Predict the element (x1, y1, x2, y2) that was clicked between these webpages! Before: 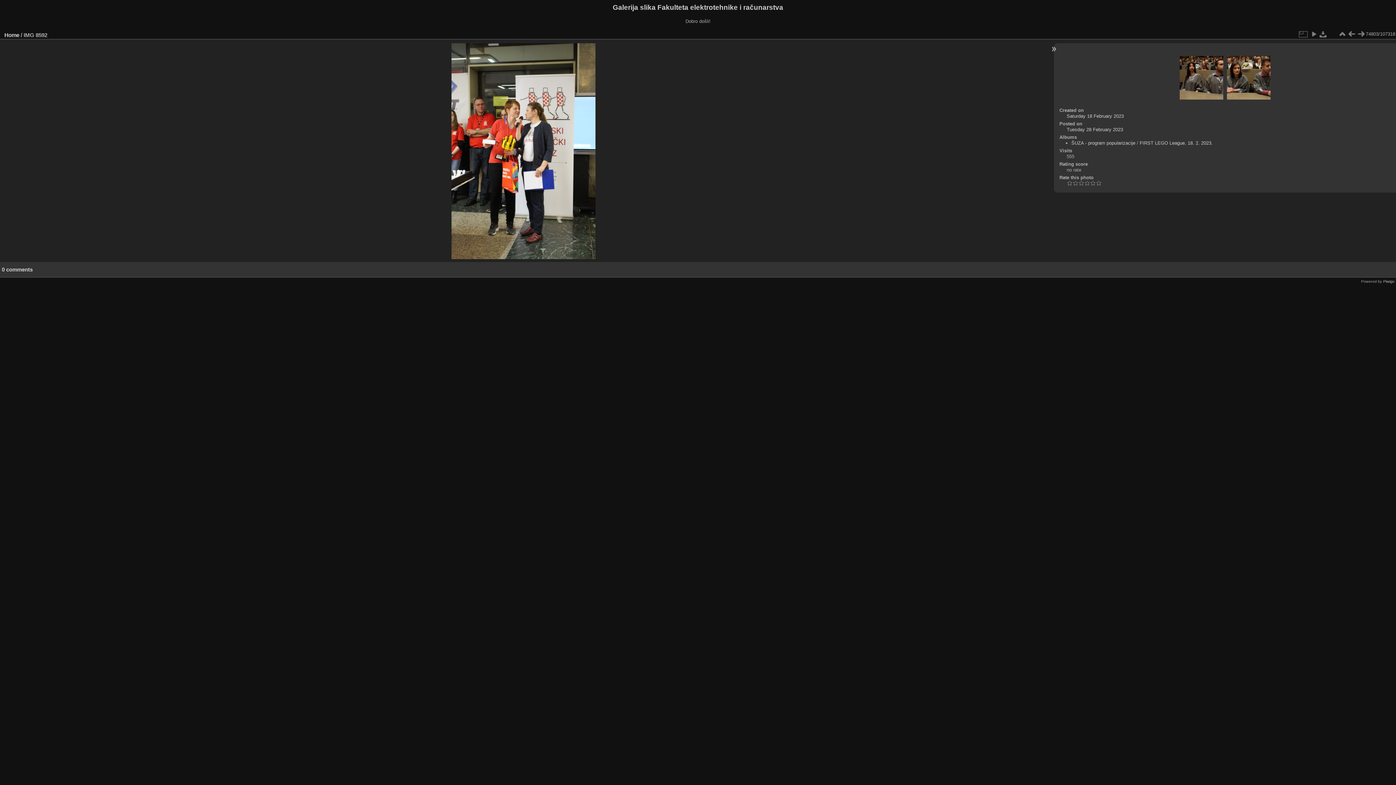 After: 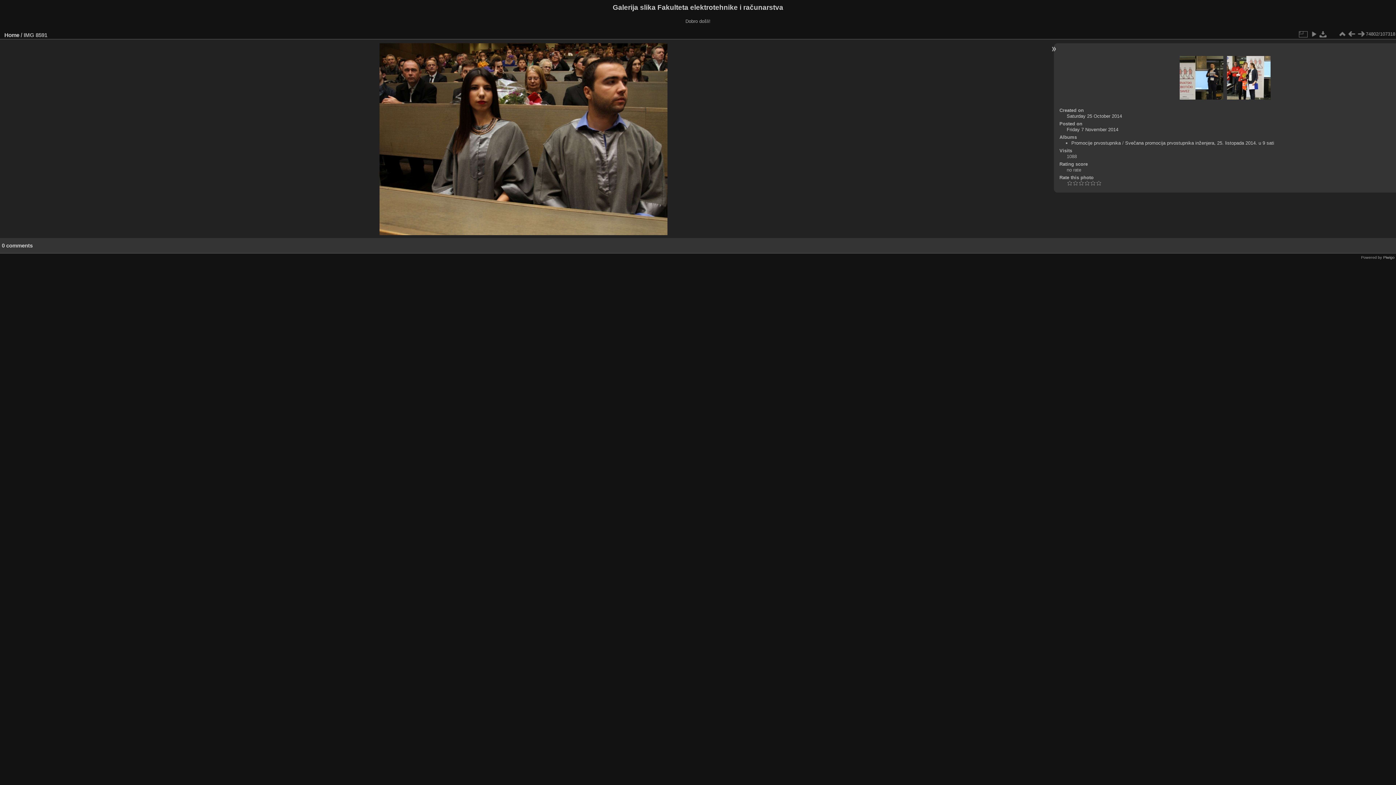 Action: bbox: (1179, 55, 1223, 100)